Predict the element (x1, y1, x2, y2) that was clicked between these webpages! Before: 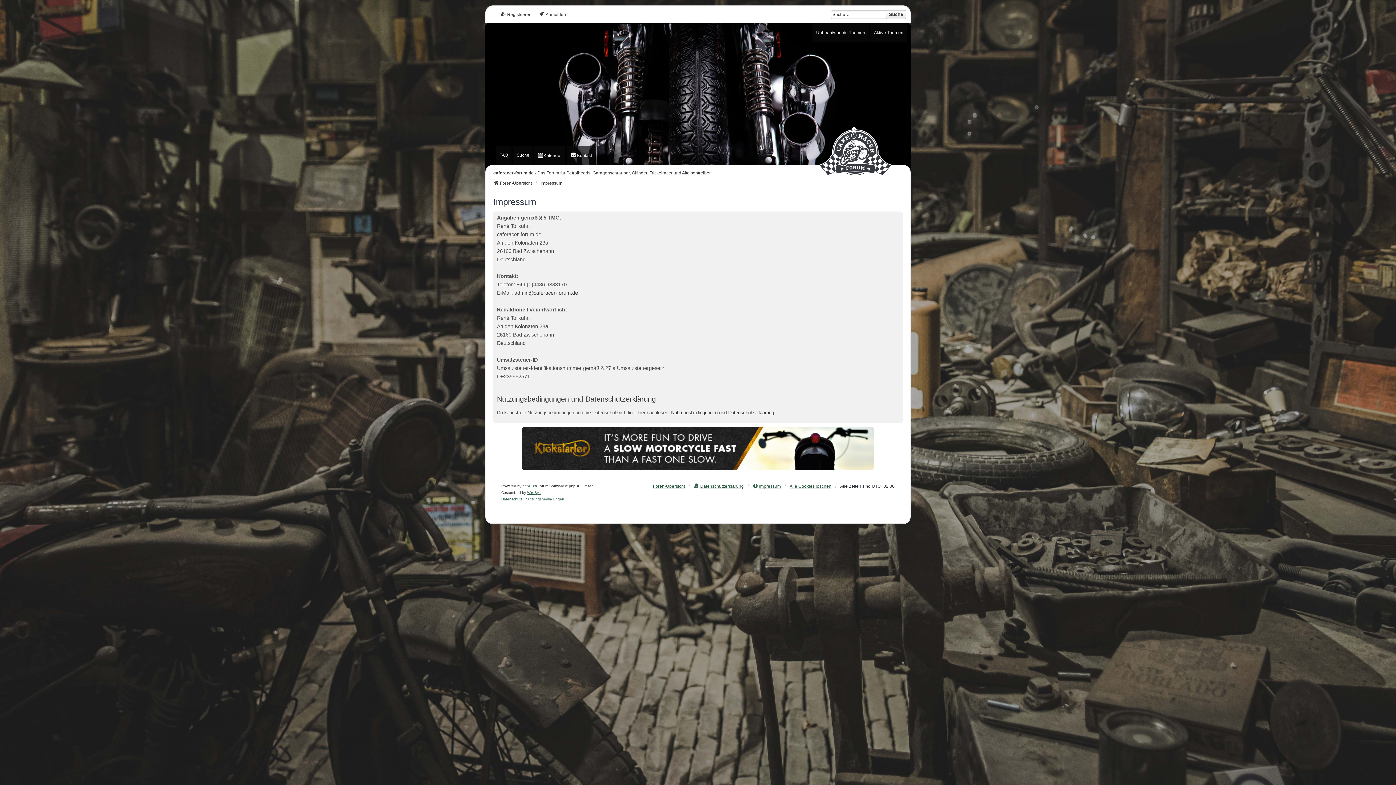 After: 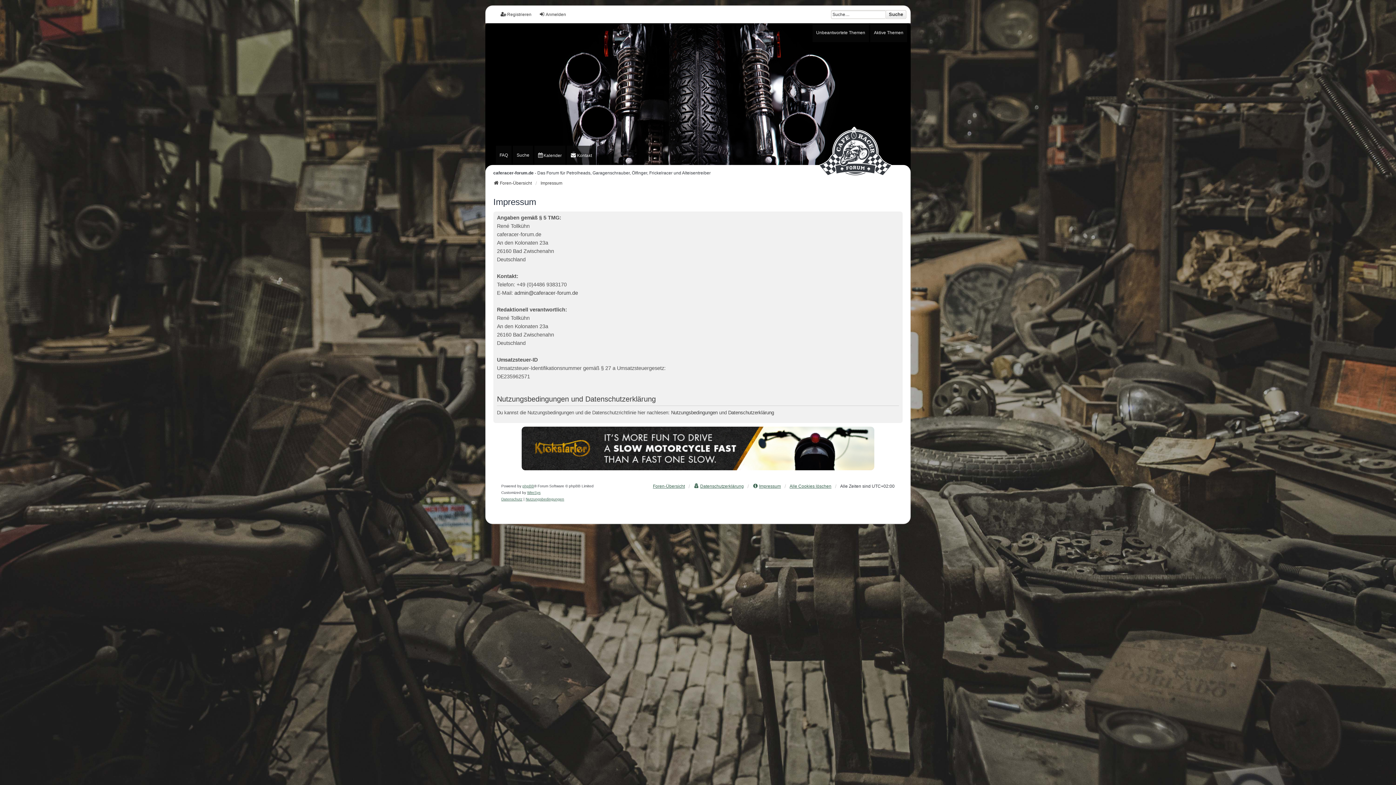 Action: label: phpBB bbox: (522, 483, 534, 489)